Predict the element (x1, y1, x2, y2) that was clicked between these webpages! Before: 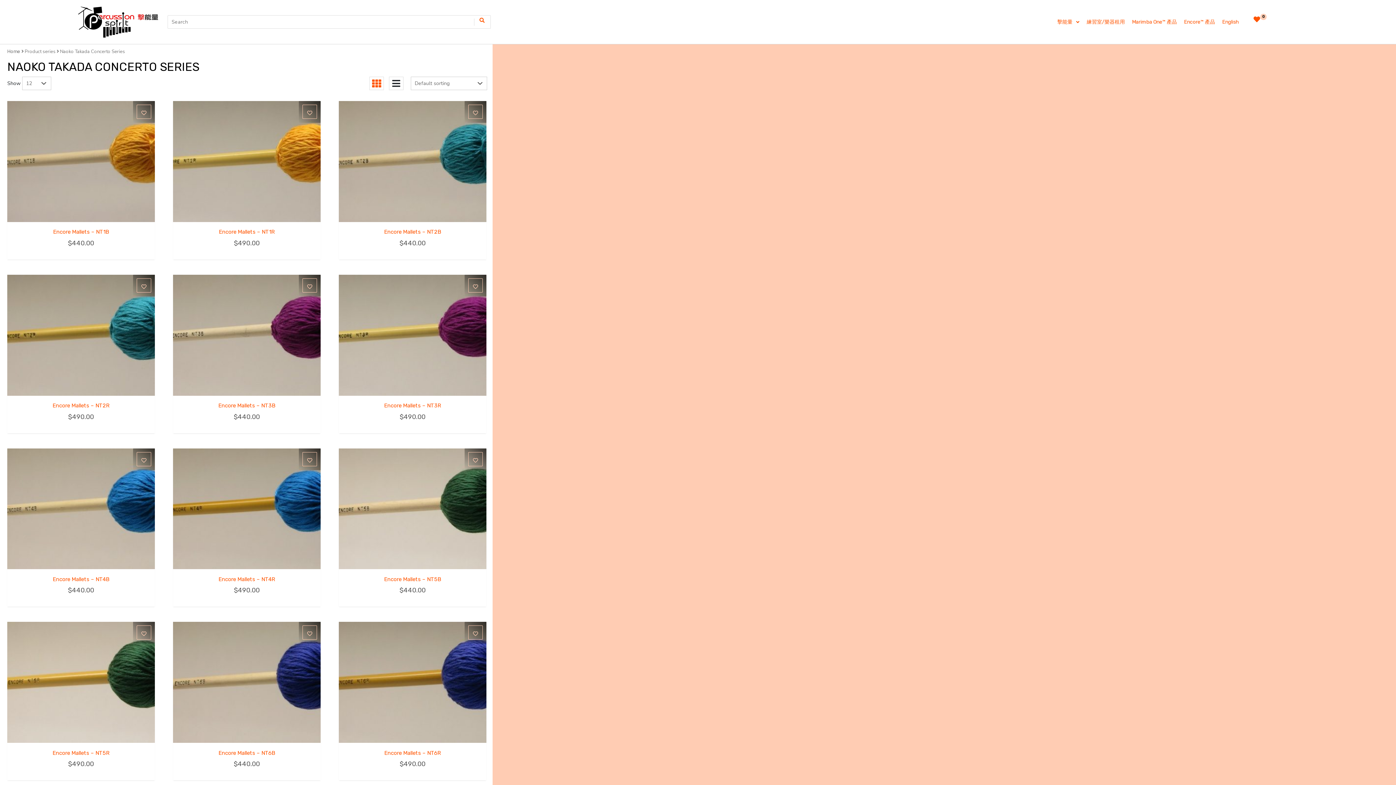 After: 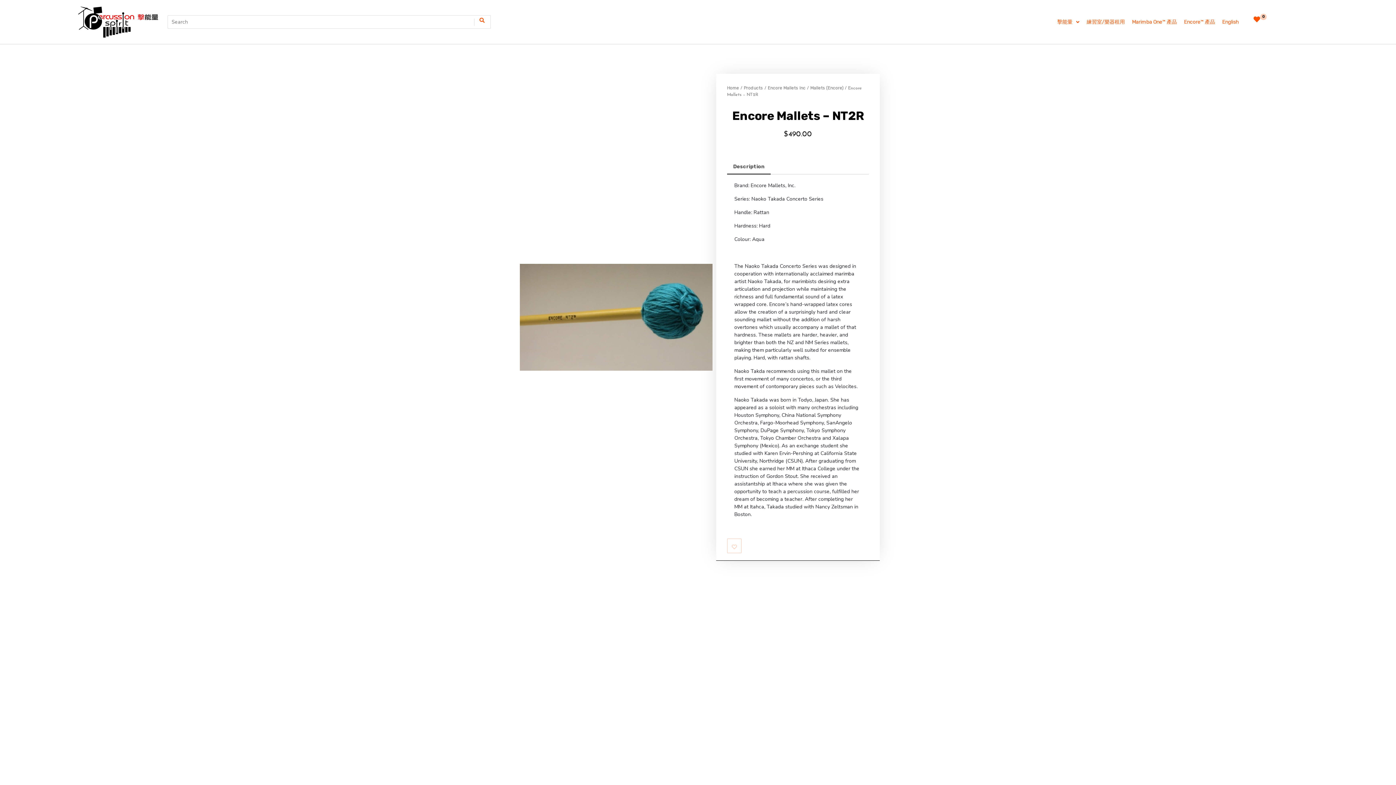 Action: label: Encore Mallets – NT2R
$490.00 bbox: (10, 399, 151, 422)